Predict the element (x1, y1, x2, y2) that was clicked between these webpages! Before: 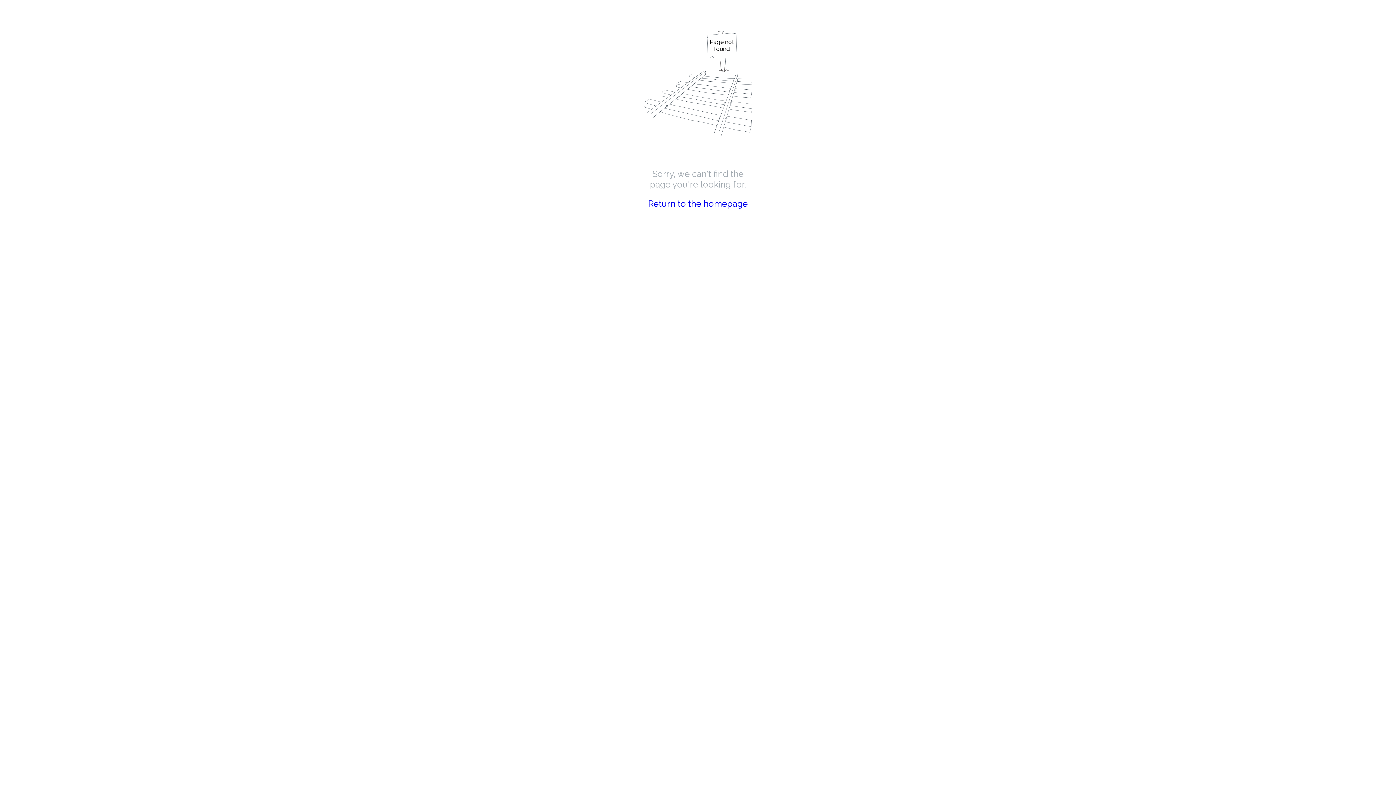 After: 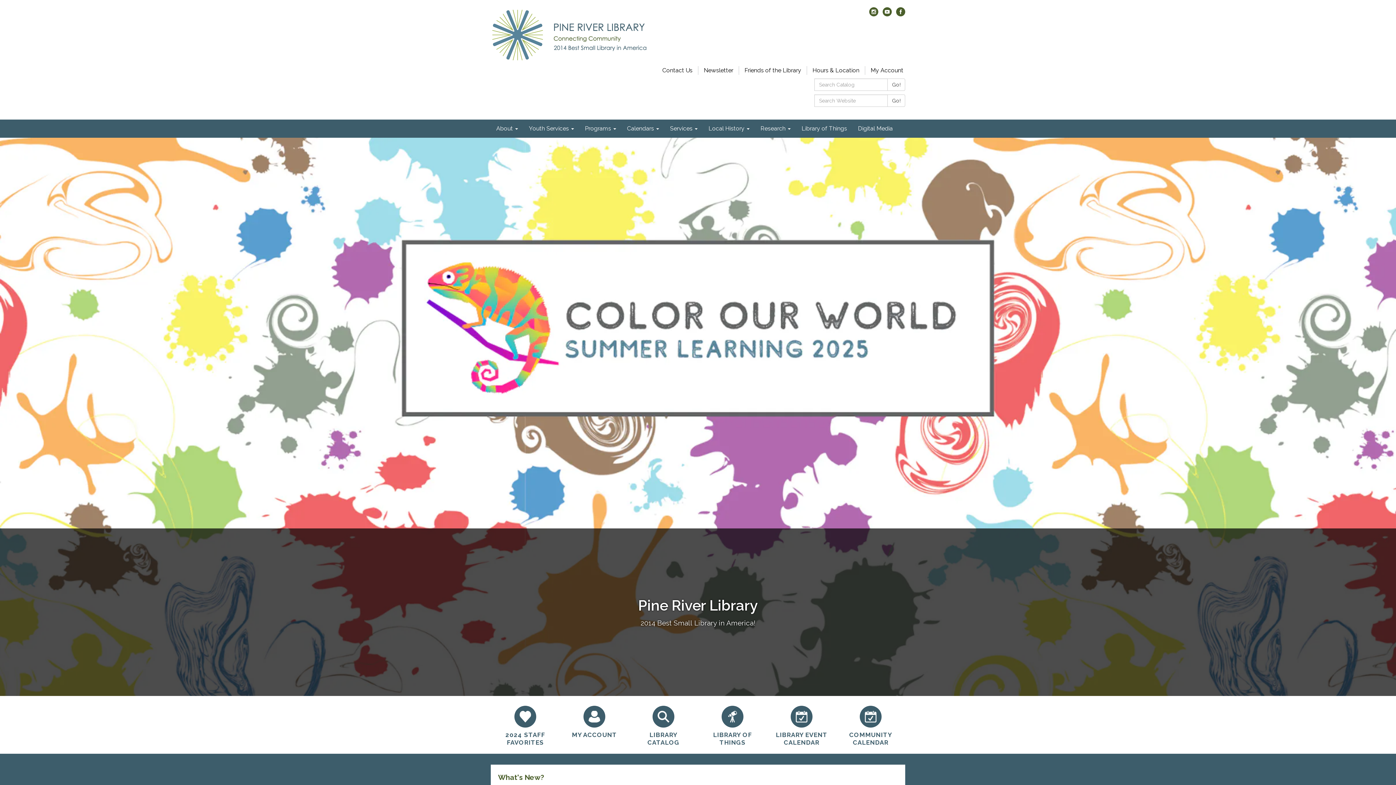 Action: label: Return to the homepage bbox: (648, 198, 748, 209)